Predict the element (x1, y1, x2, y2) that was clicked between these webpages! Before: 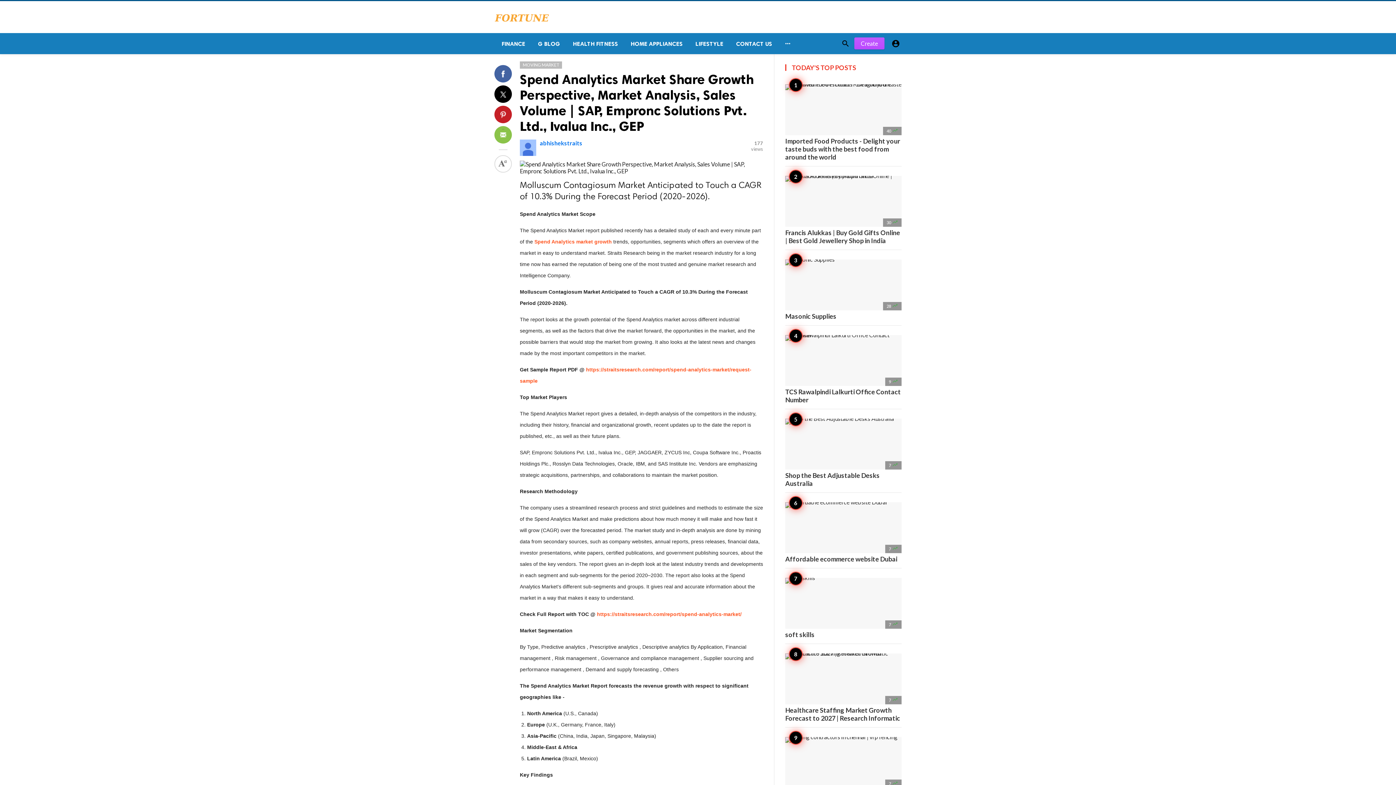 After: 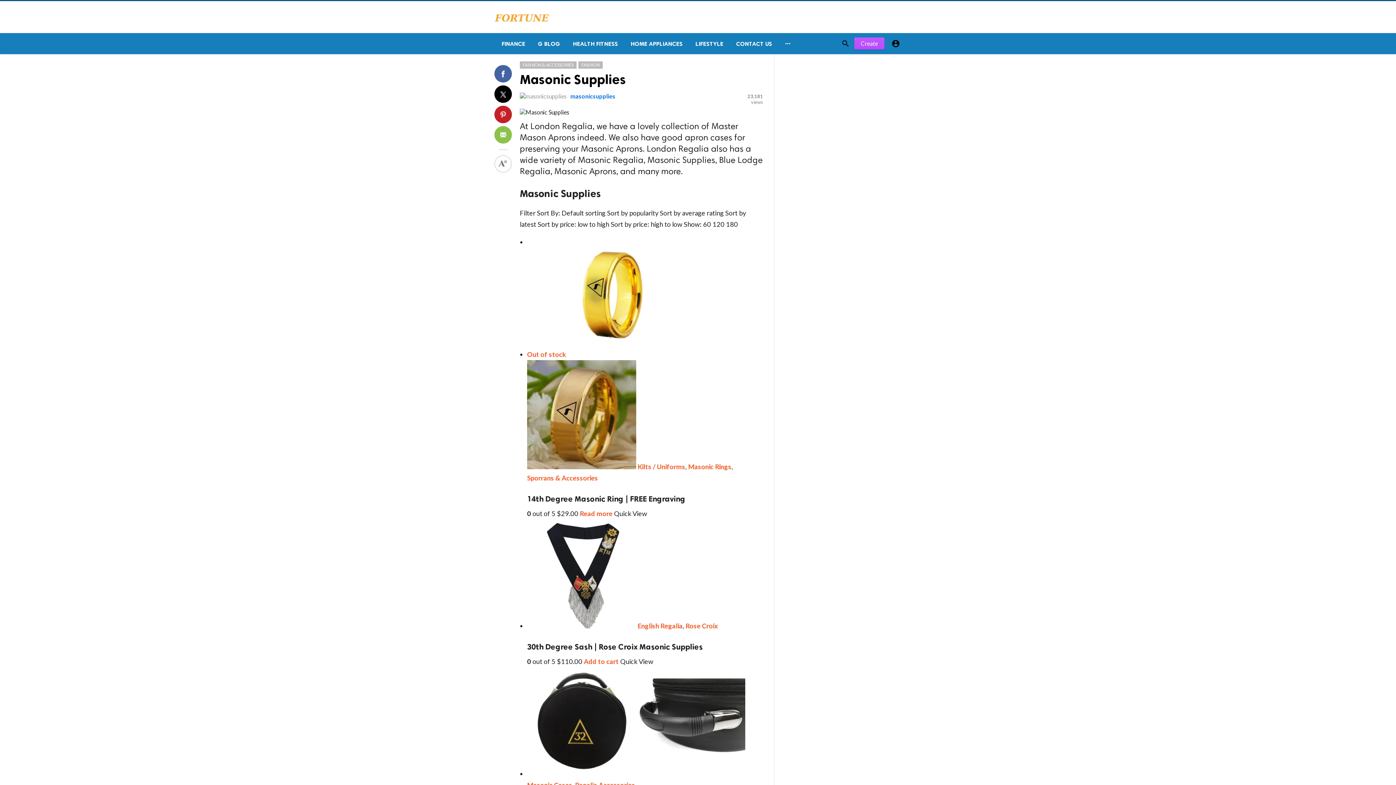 Action: label: 28 
Masonic Supplies bbox: (785, 259, 901, 320)